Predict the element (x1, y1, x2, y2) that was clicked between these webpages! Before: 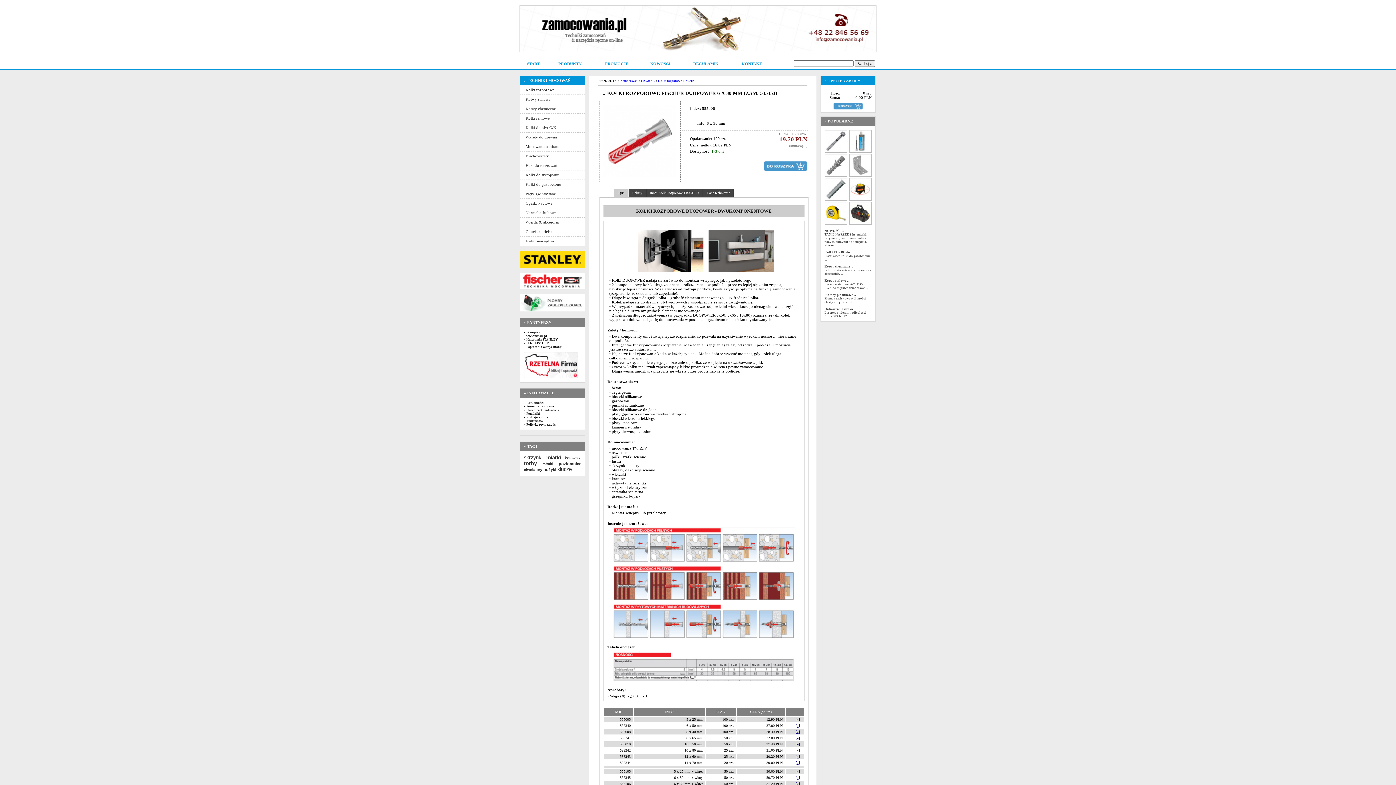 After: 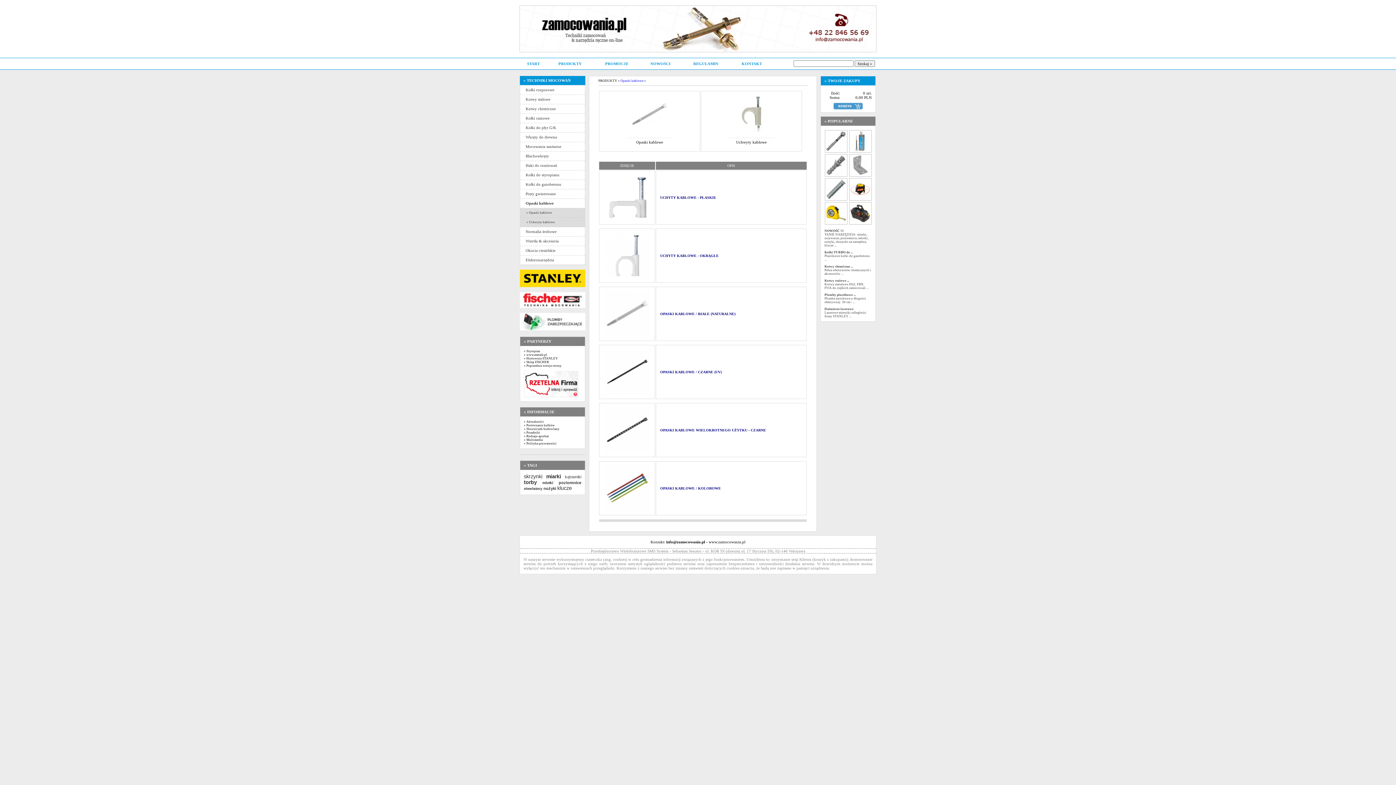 Action: label: Opaski kablowe bbox: (520, 198, 585, 208)